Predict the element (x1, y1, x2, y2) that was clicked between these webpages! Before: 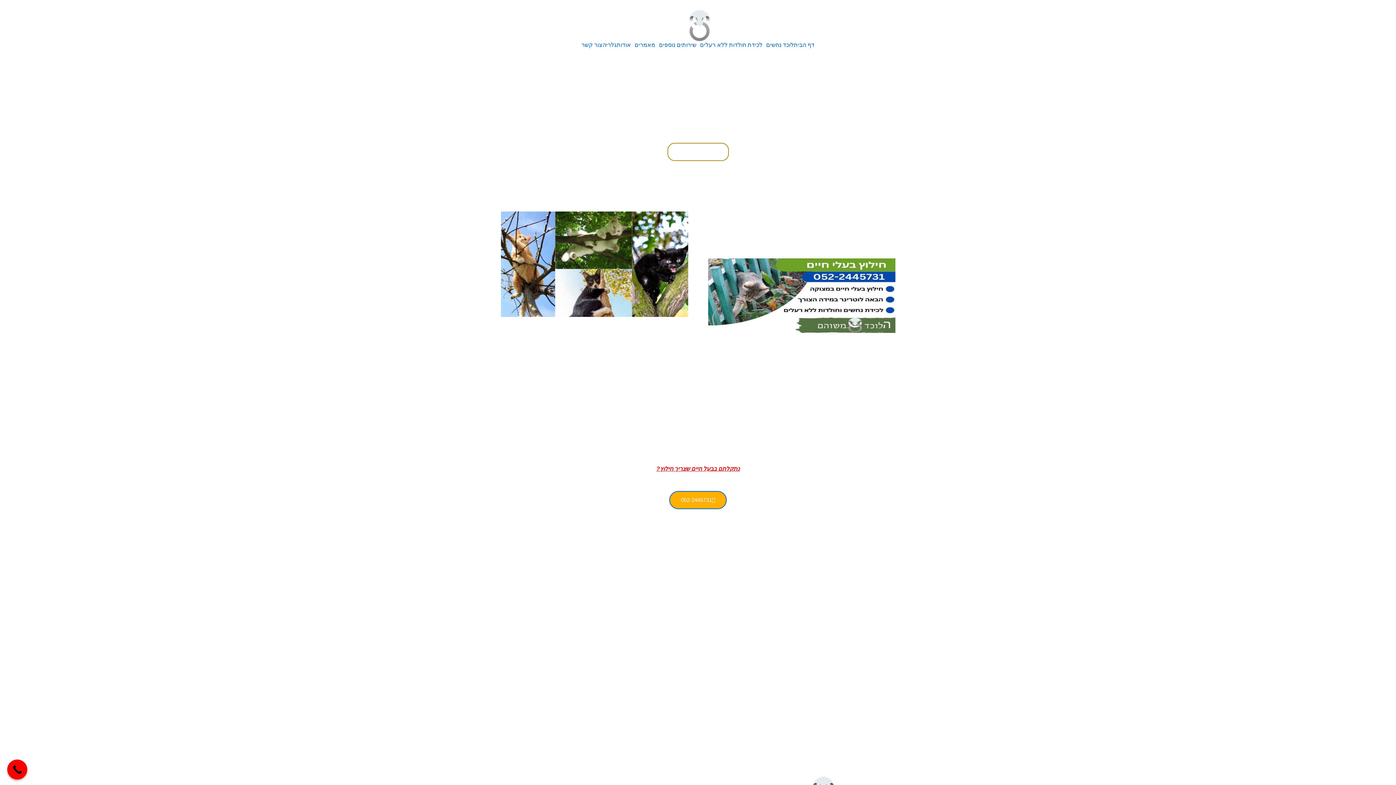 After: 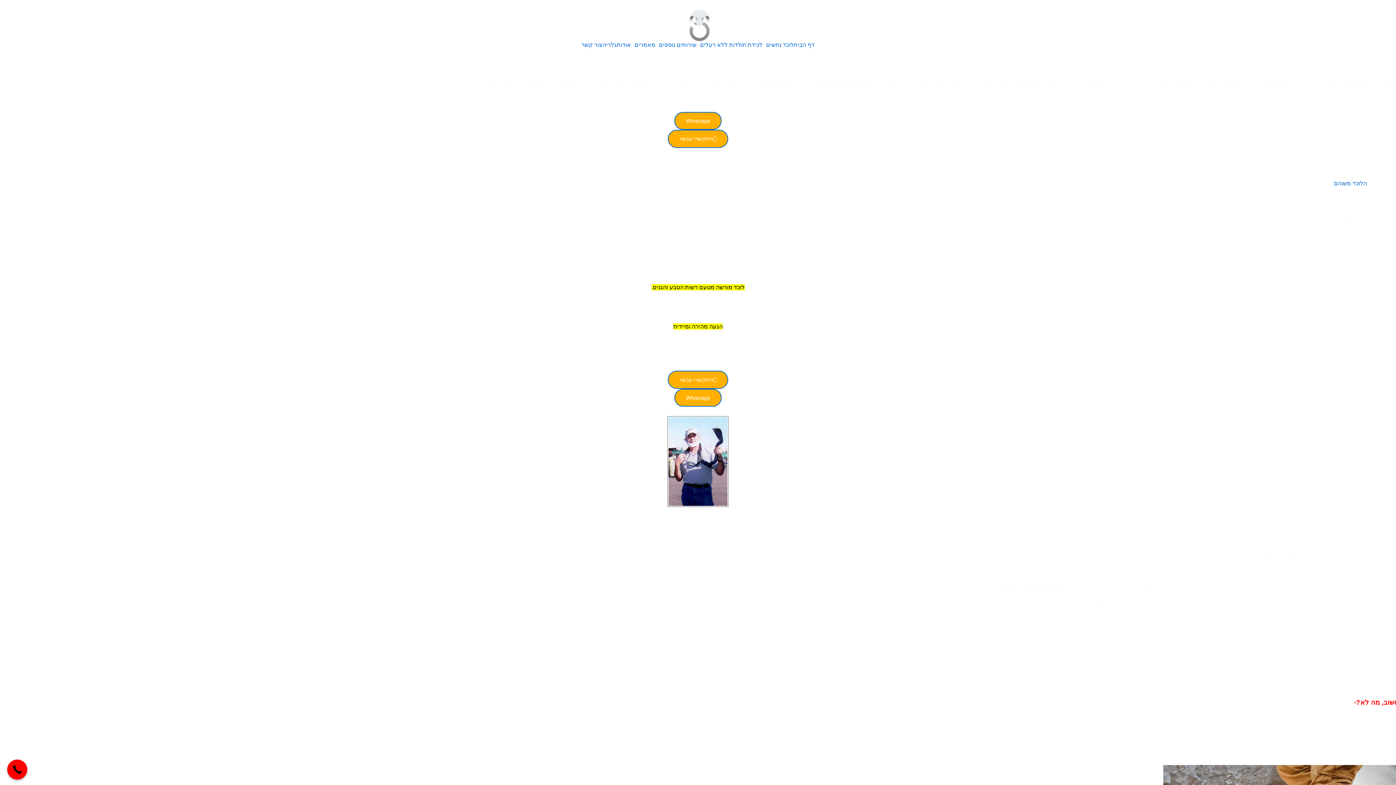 Action: bbox: (762, 42, 794, 48) label: לוכד נחשים